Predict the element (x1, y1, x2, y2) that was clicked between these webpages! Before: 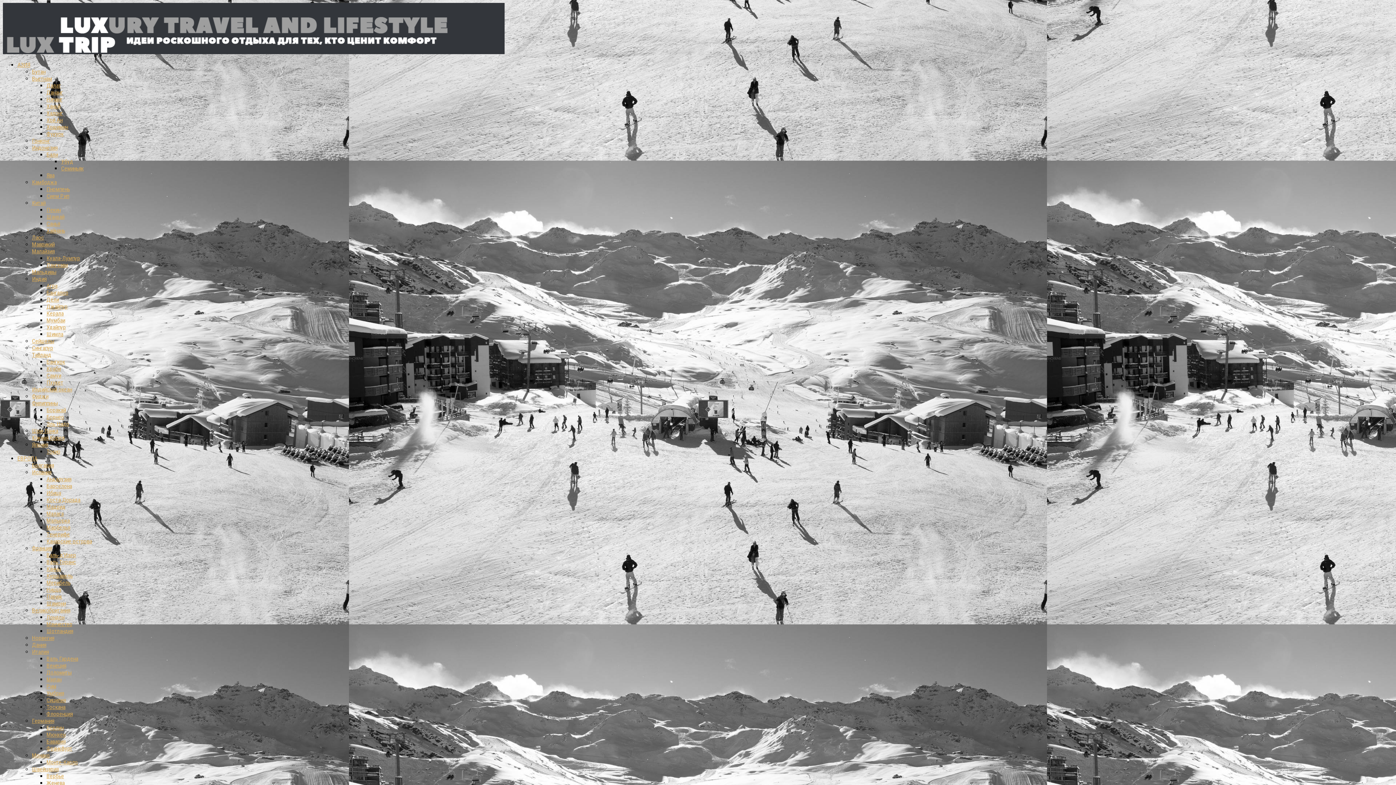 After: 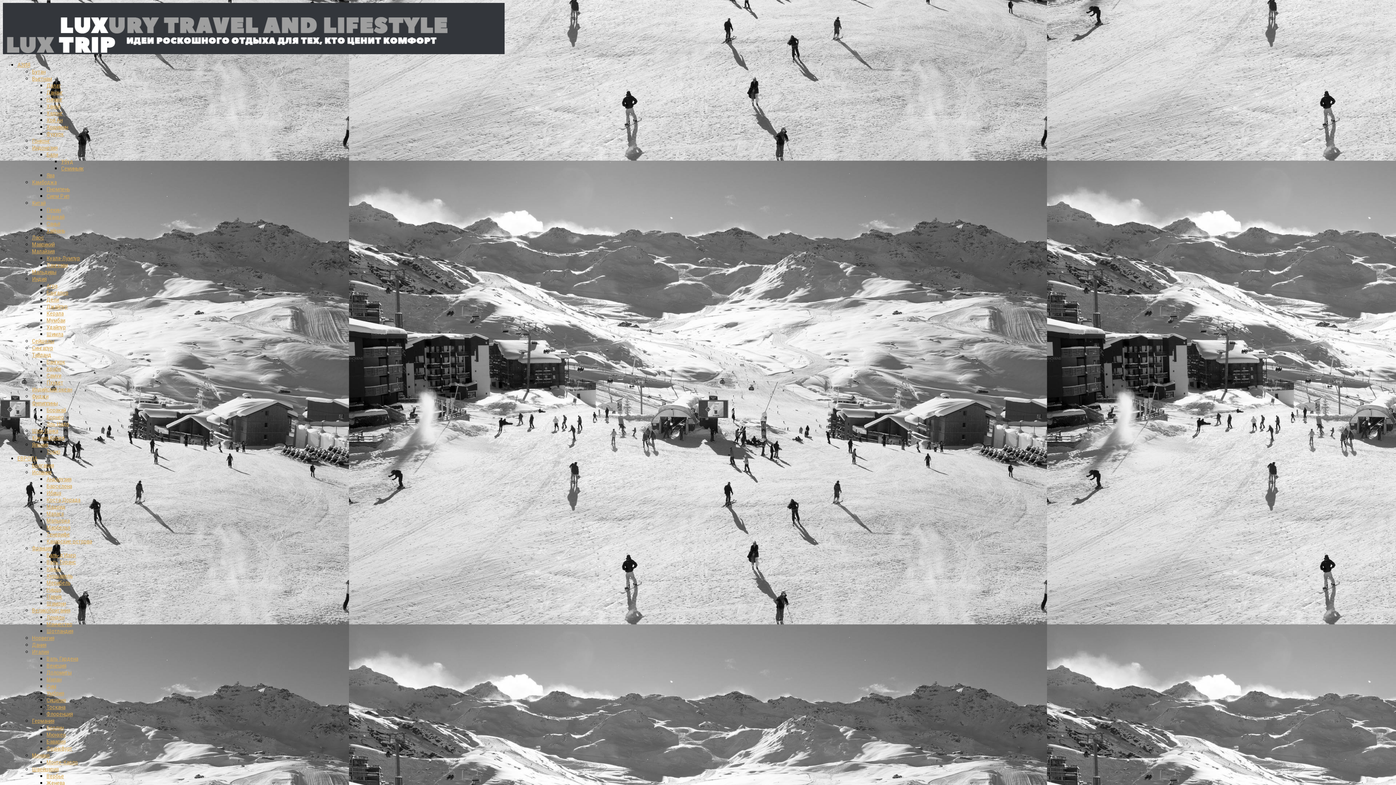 Action: bbox: (46, 655, 78, 662) label: Валь Гардена